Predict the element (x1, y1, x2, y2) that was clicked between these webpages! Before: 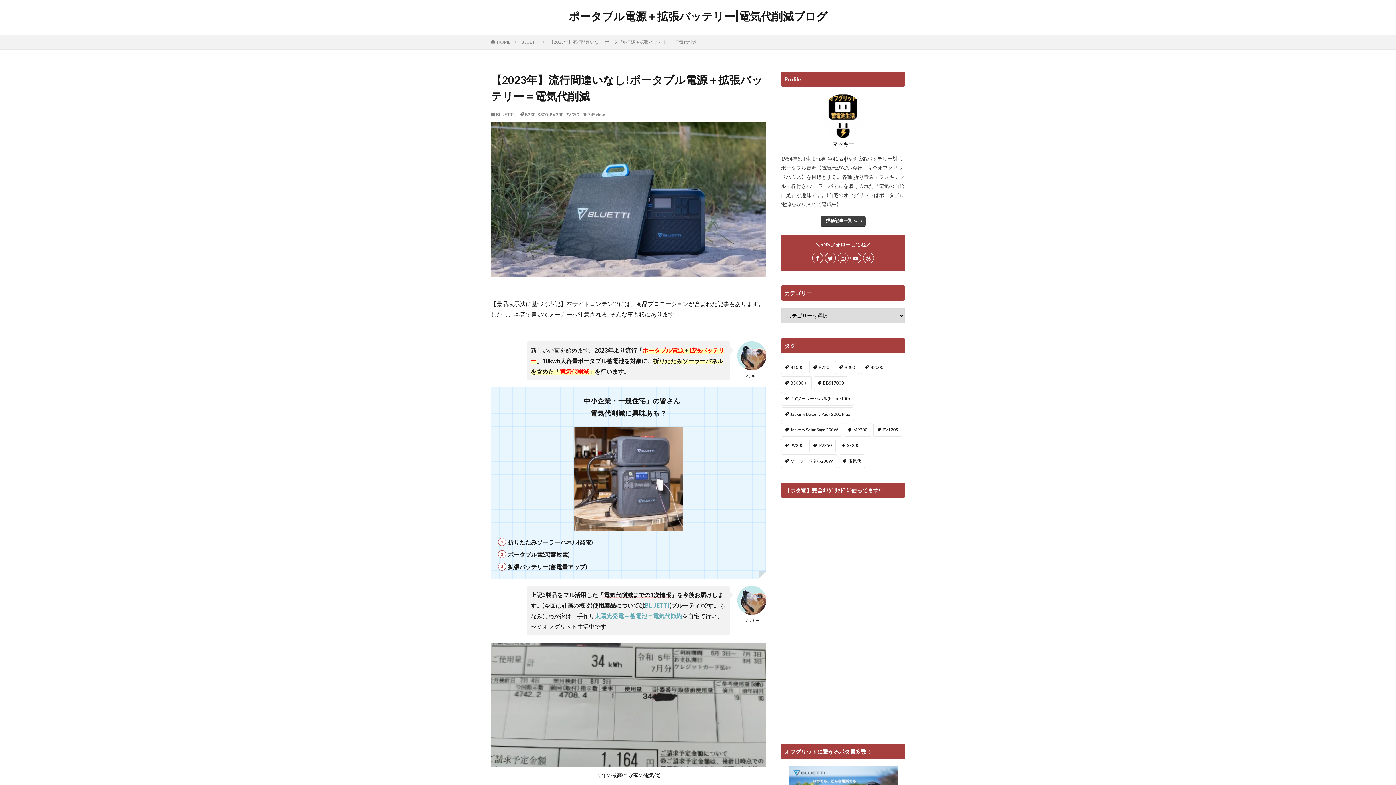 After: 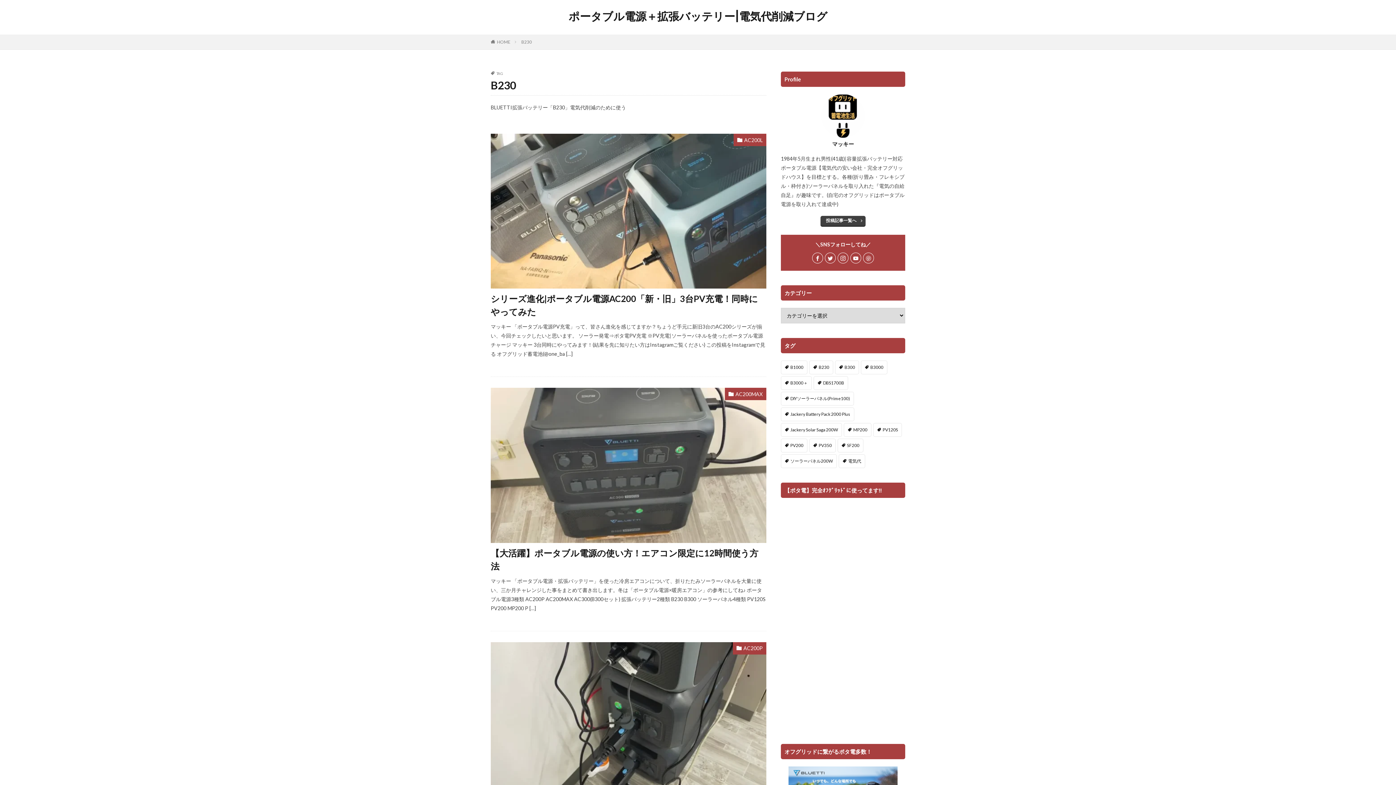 Action: bbox: (809, 360, 833, 374) label: B230 (7個の項目)